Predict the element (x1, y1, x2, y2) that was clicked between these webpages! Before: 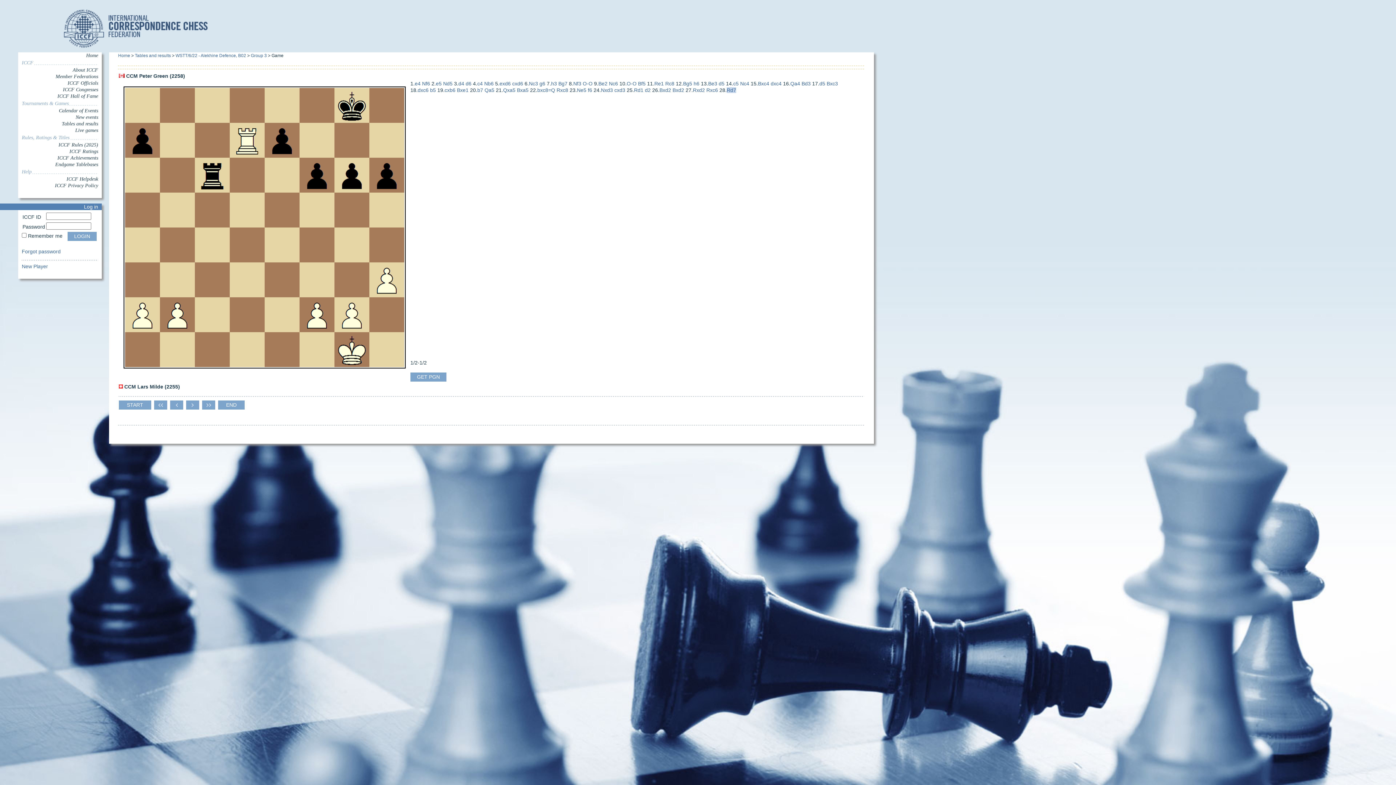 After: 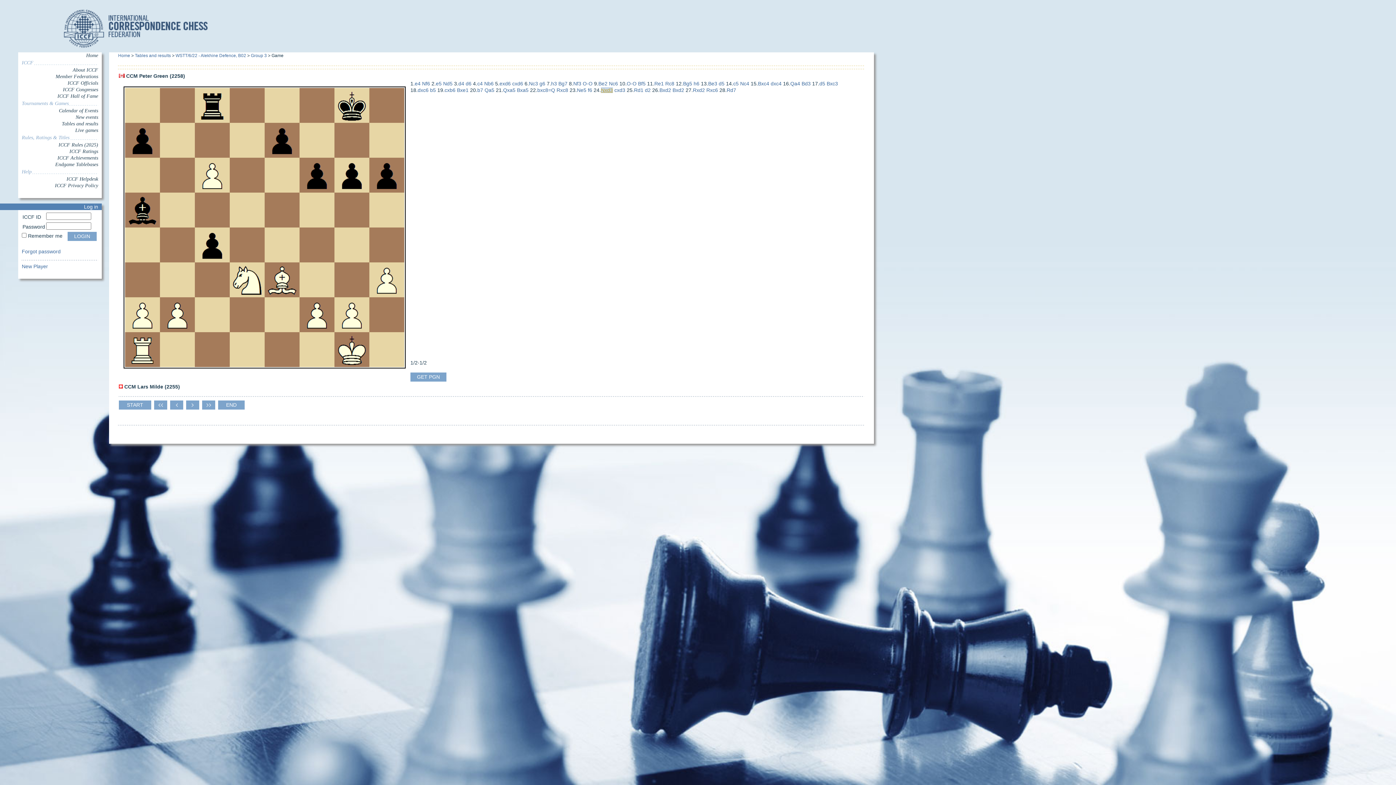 Action: label: Nxd3 bbox: (601, 87, 613, 93)